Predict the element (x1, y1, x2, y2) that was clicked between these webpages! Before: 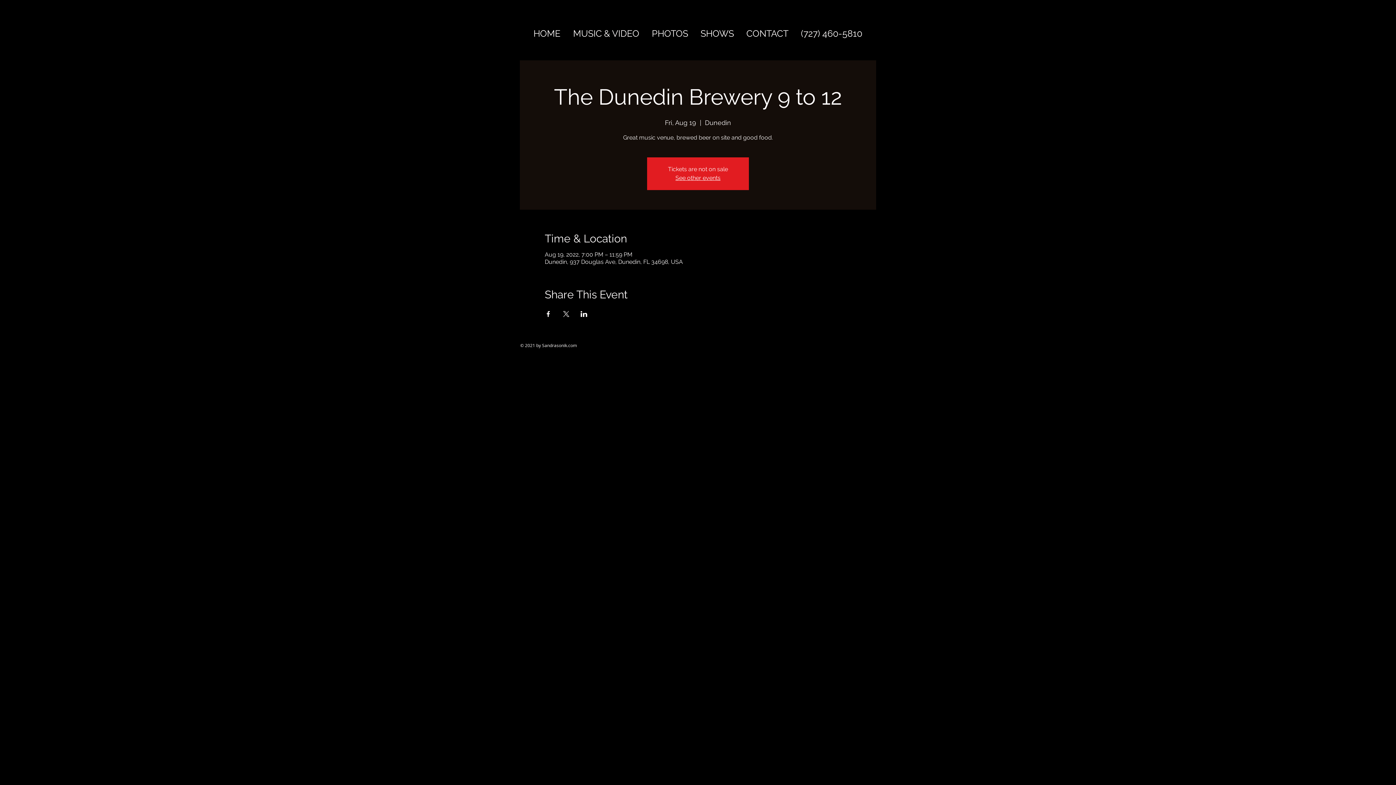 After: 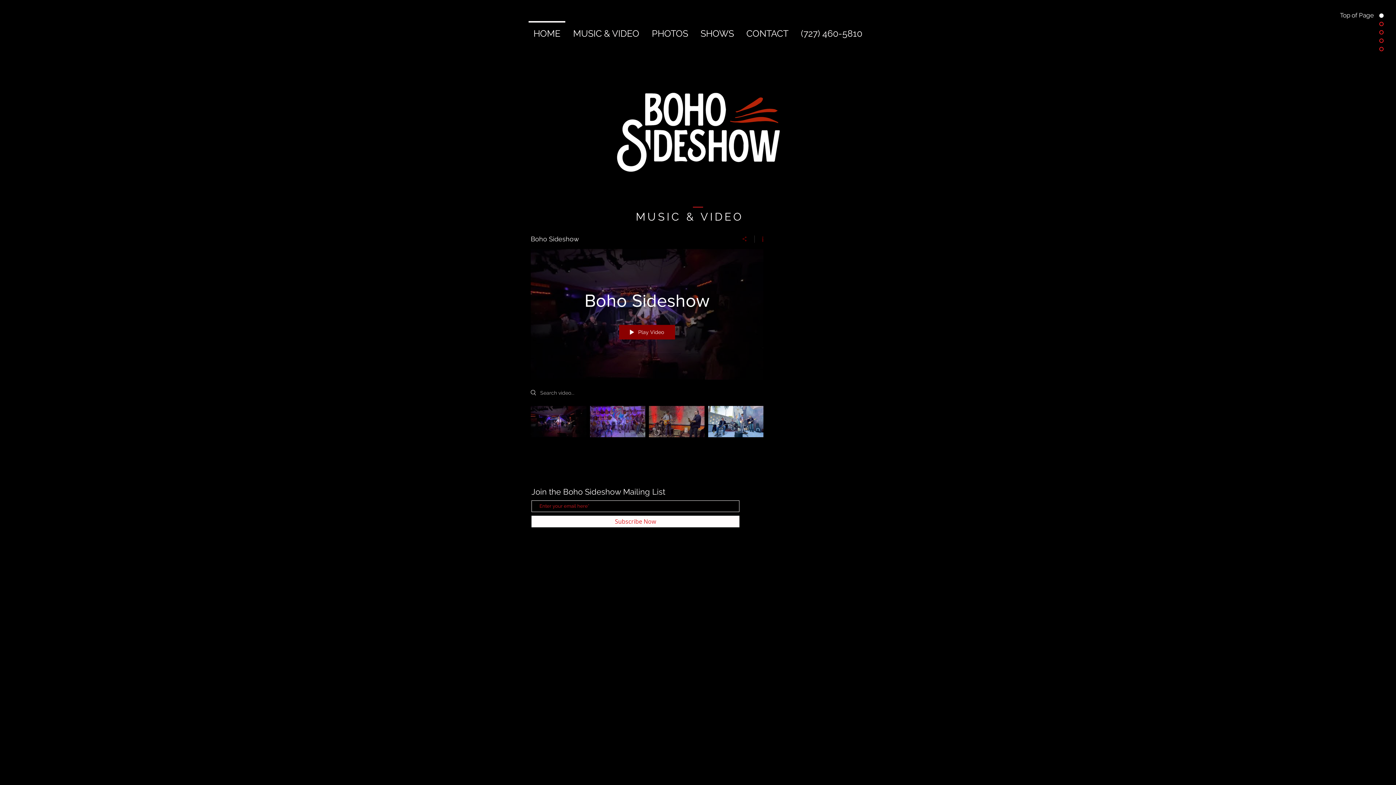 Action: bbox: (694, 21, 740, 39) label: SHOWS